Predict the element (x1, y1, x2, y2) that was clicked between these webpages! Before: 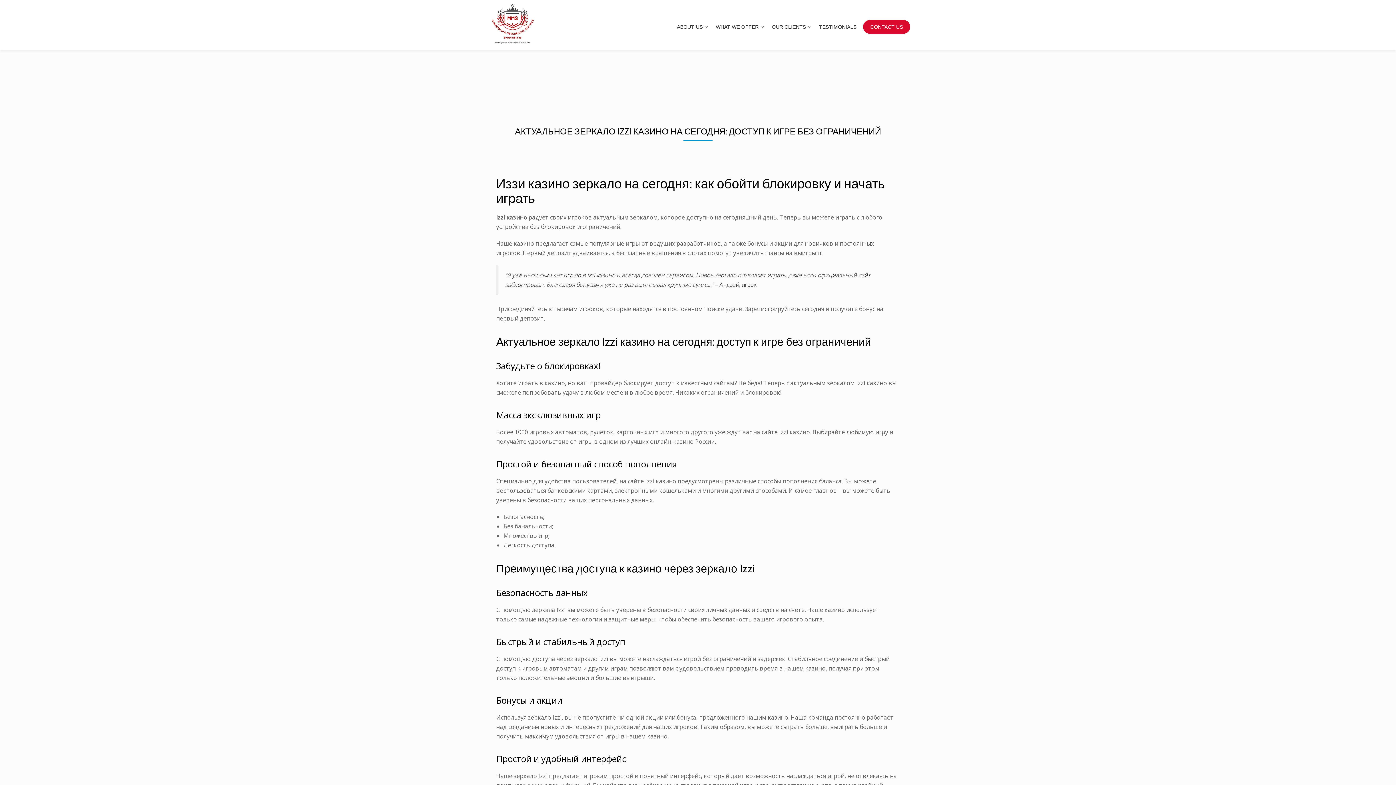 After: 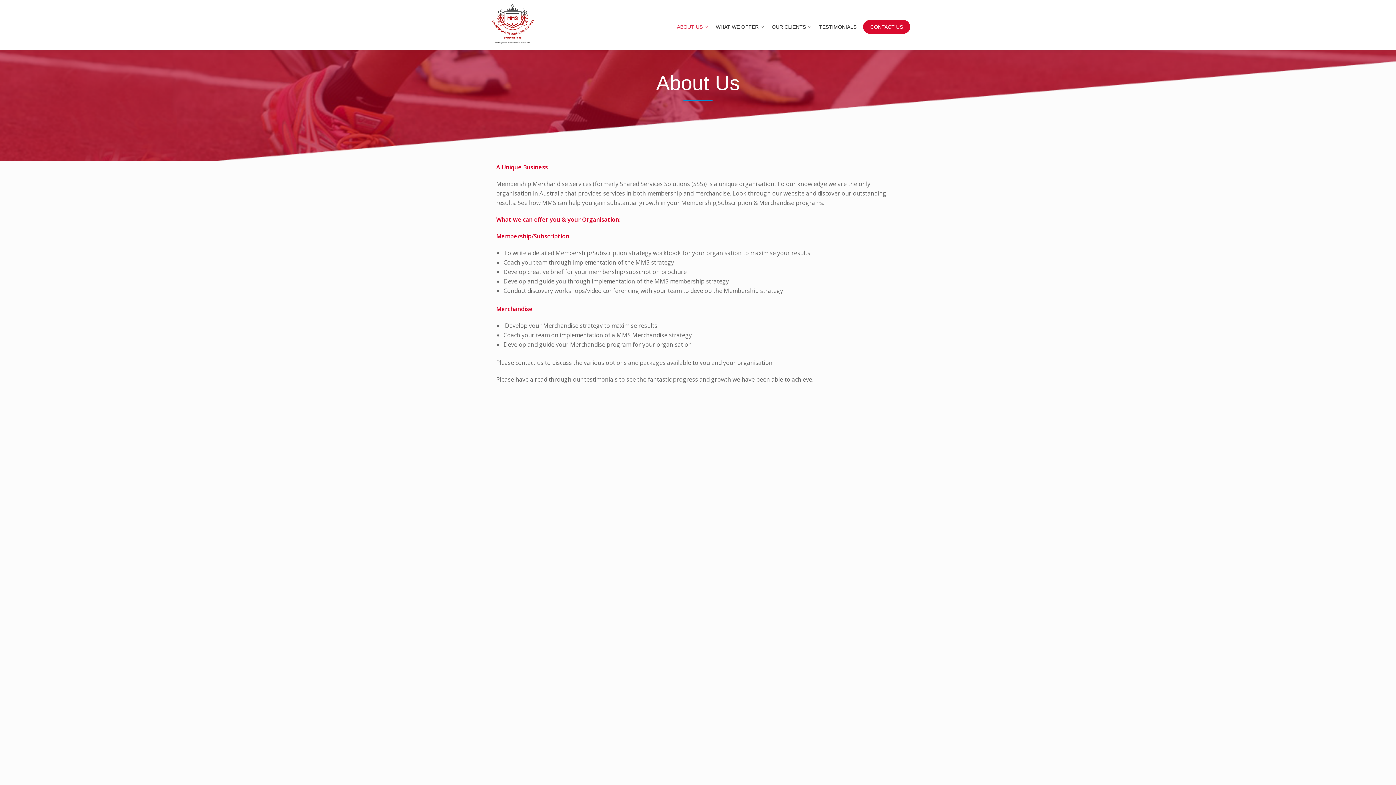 Action: bbox: (677, 23, 702, 30) label: ABOUT US